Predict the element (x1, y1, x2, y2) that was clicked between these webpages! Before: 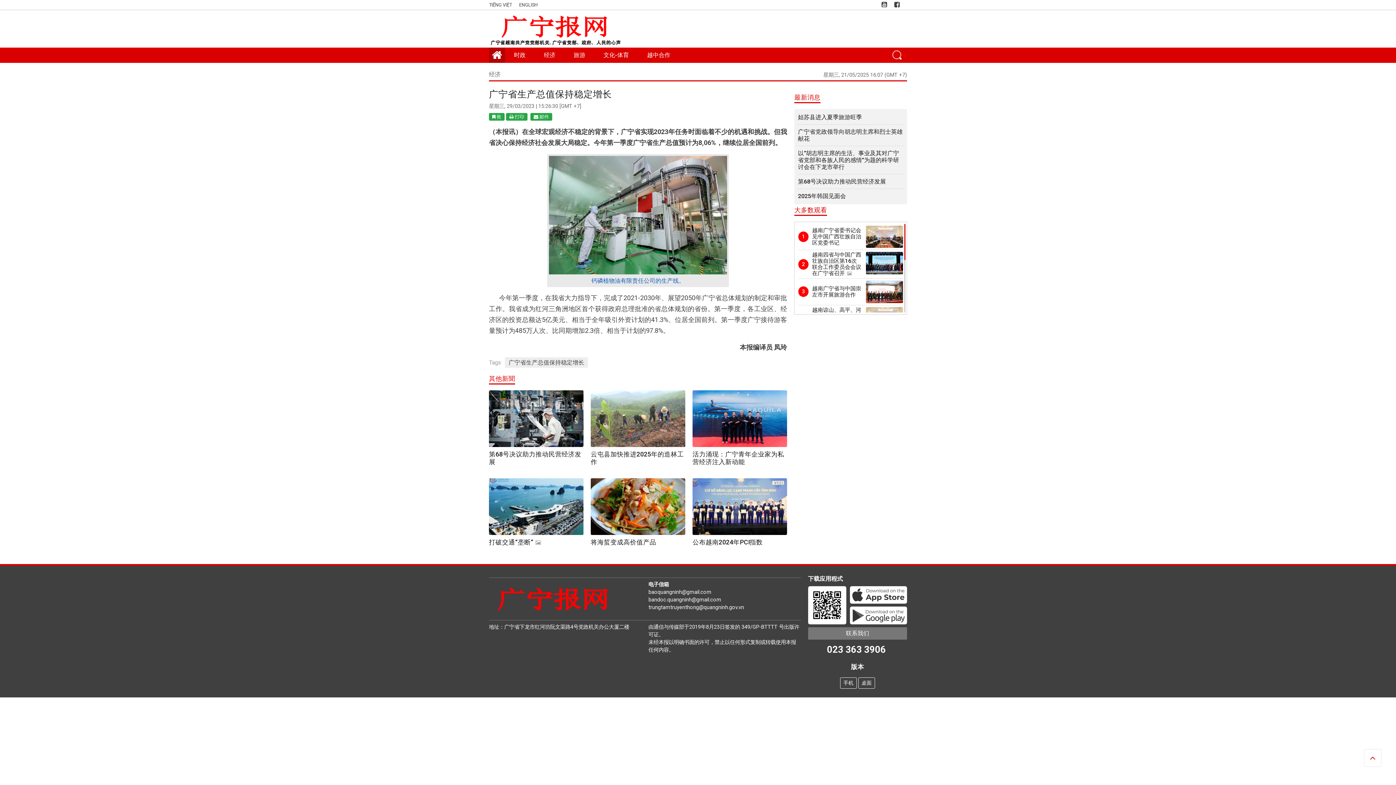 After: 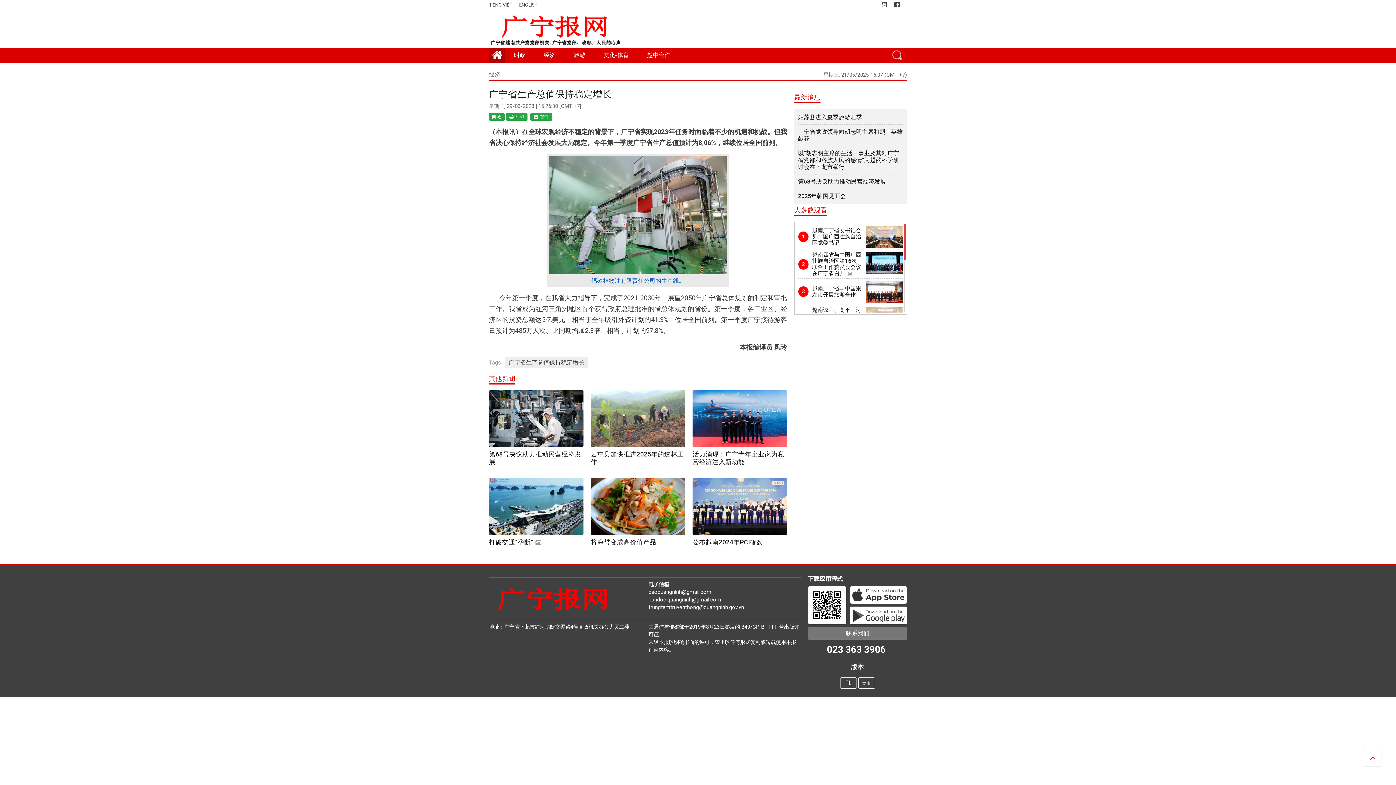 Action: bbox: (808, 601, 846, 608)